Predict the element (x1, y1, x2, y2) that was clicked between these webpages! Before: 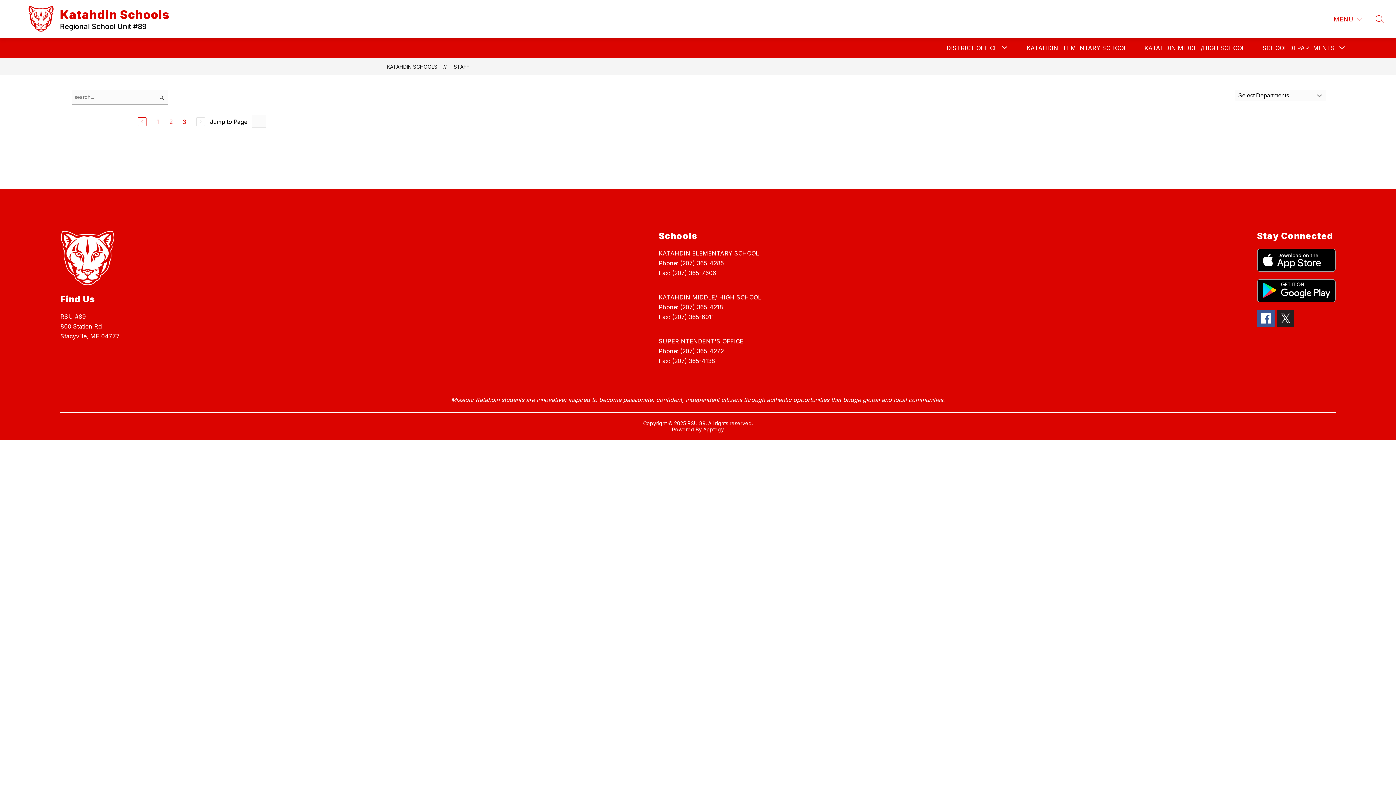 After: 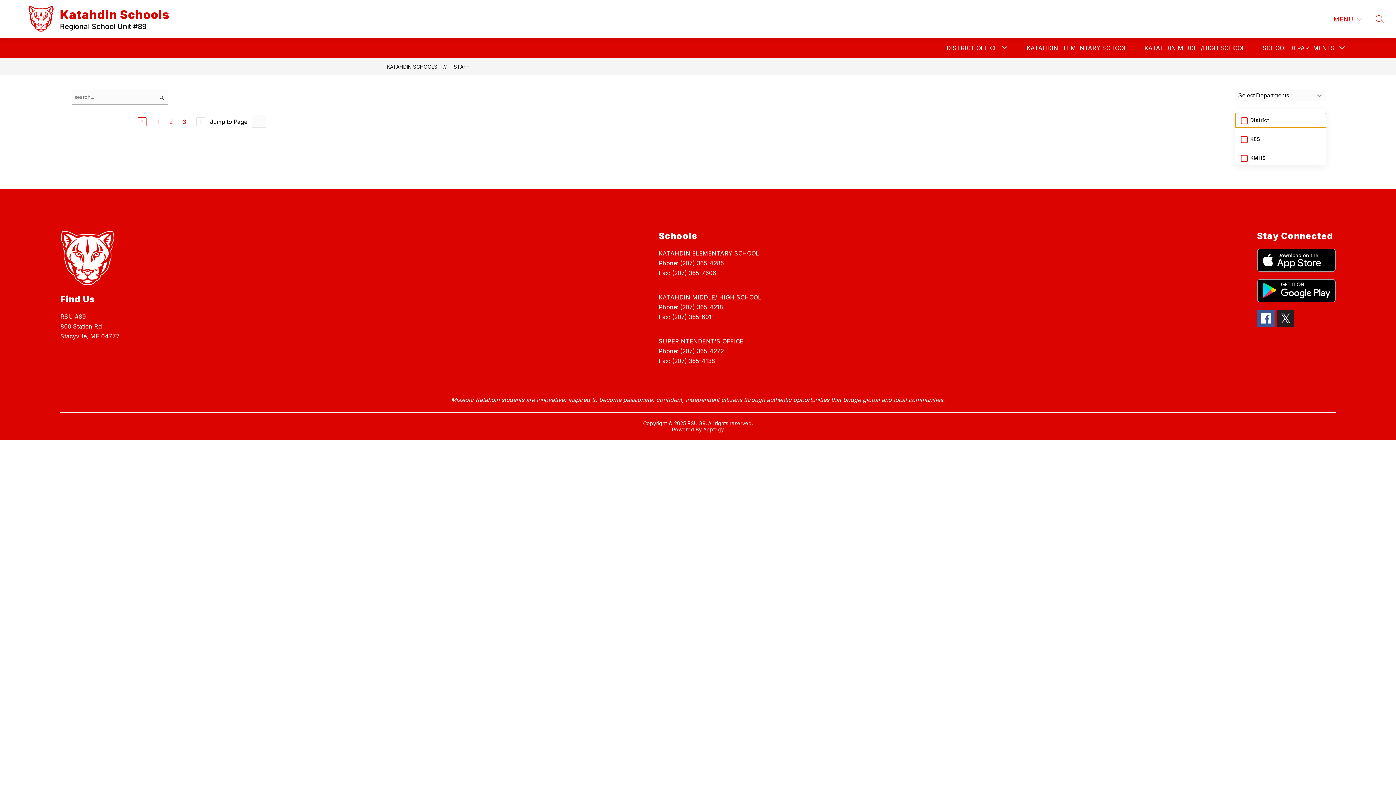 Action: bbox: (1235, 89, 1326, 101) label: Select Departments